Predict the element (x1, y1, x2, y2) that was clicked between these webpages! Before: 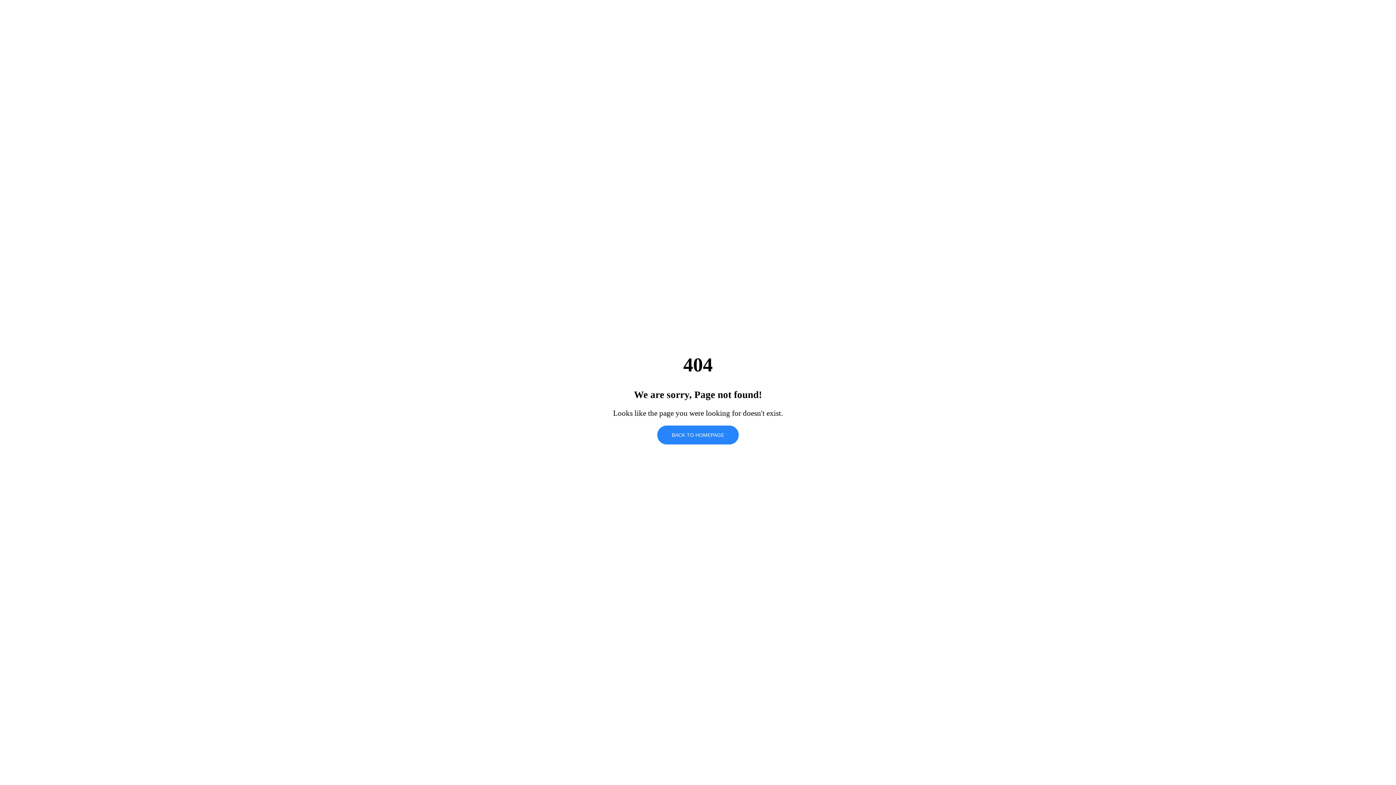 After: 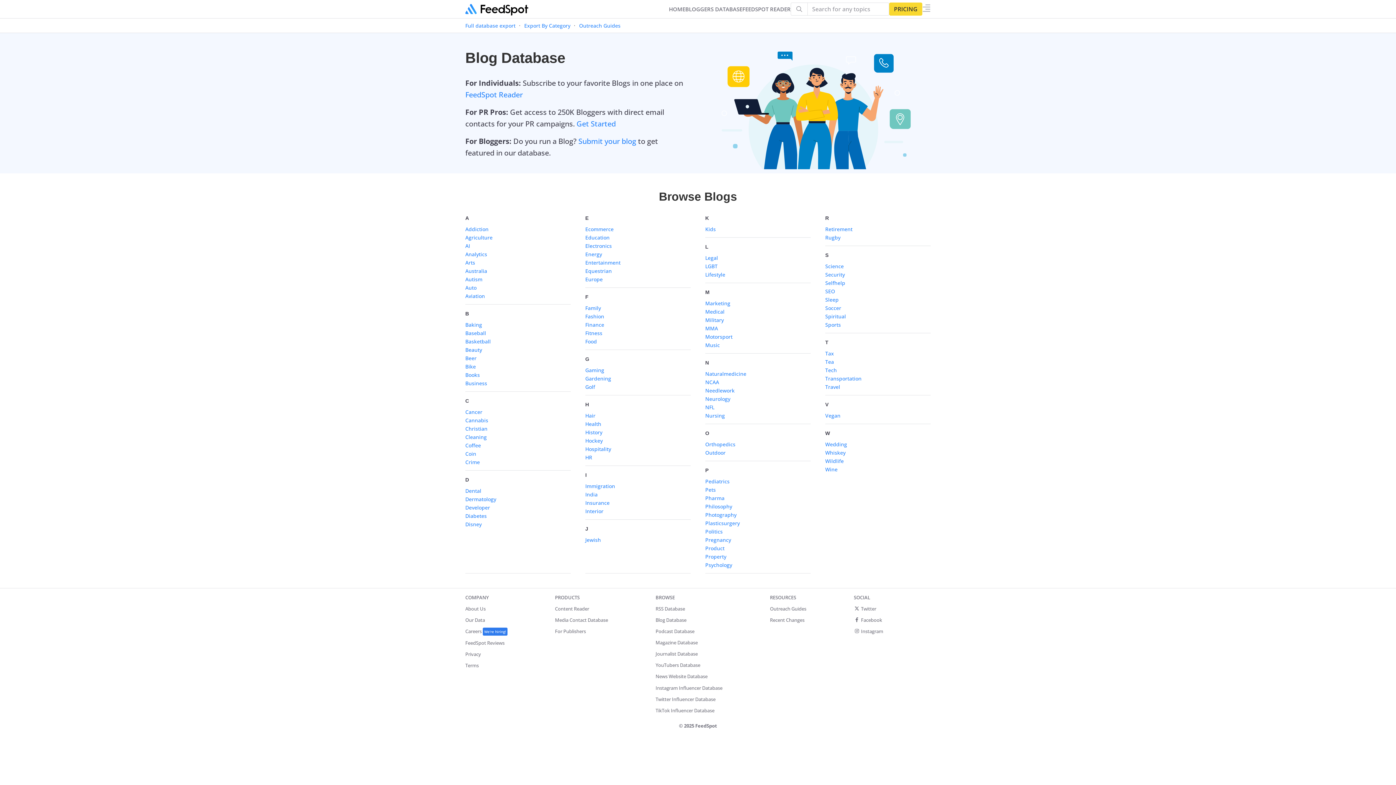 Action: bbox: (657, 425, 738, 444) label: BACK TO HOMEPAGE